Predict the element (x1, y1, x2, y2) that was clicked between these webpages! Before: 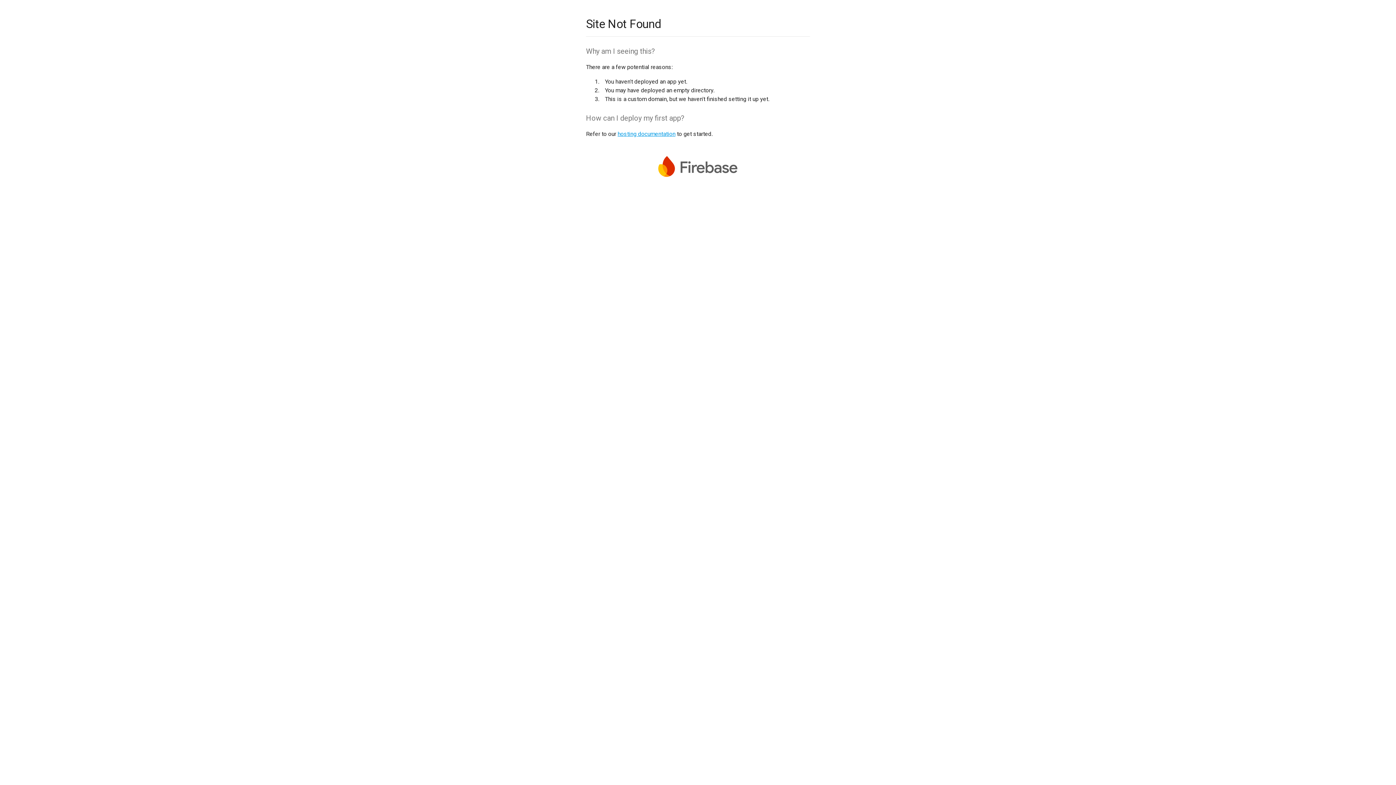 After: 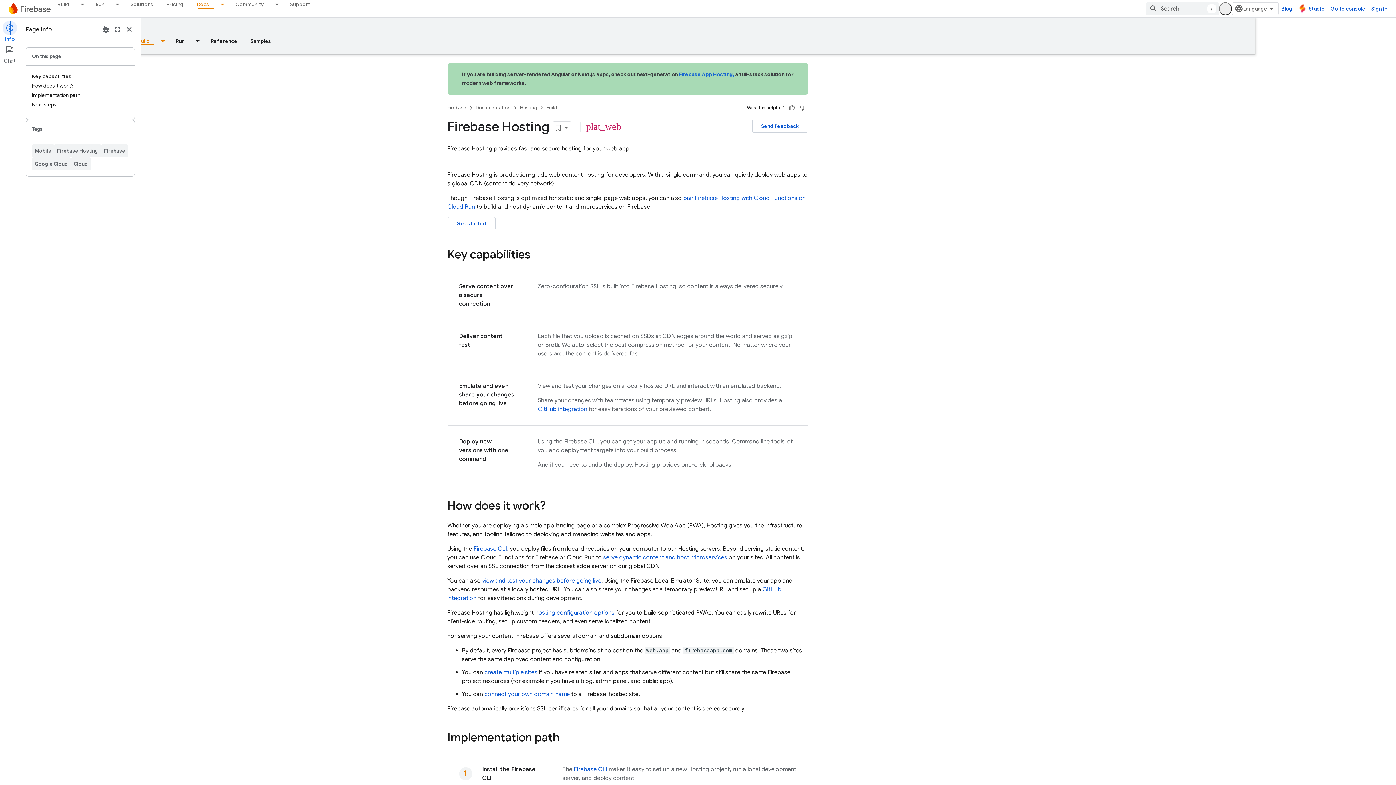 Action: bbox: (617, 130, 675, 137) label: hosting documentation